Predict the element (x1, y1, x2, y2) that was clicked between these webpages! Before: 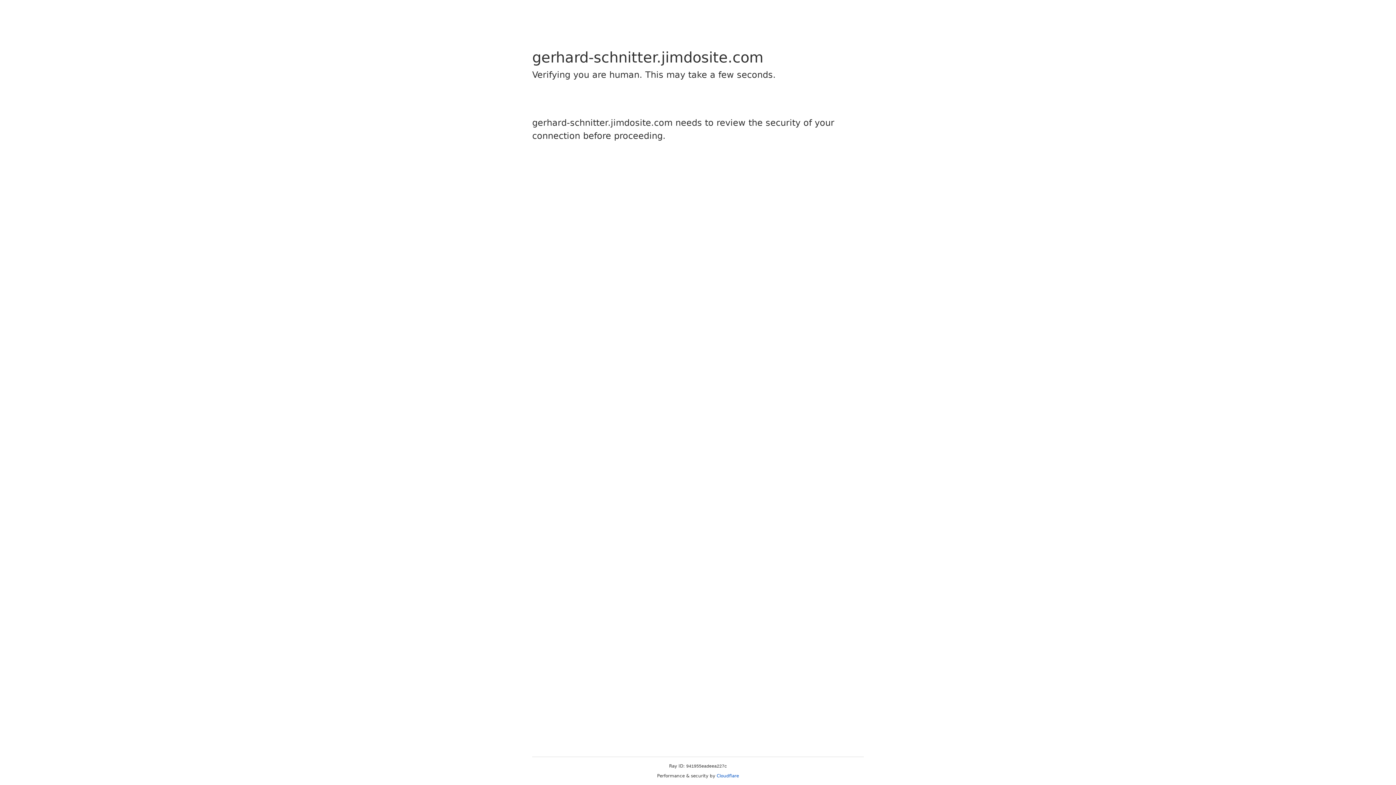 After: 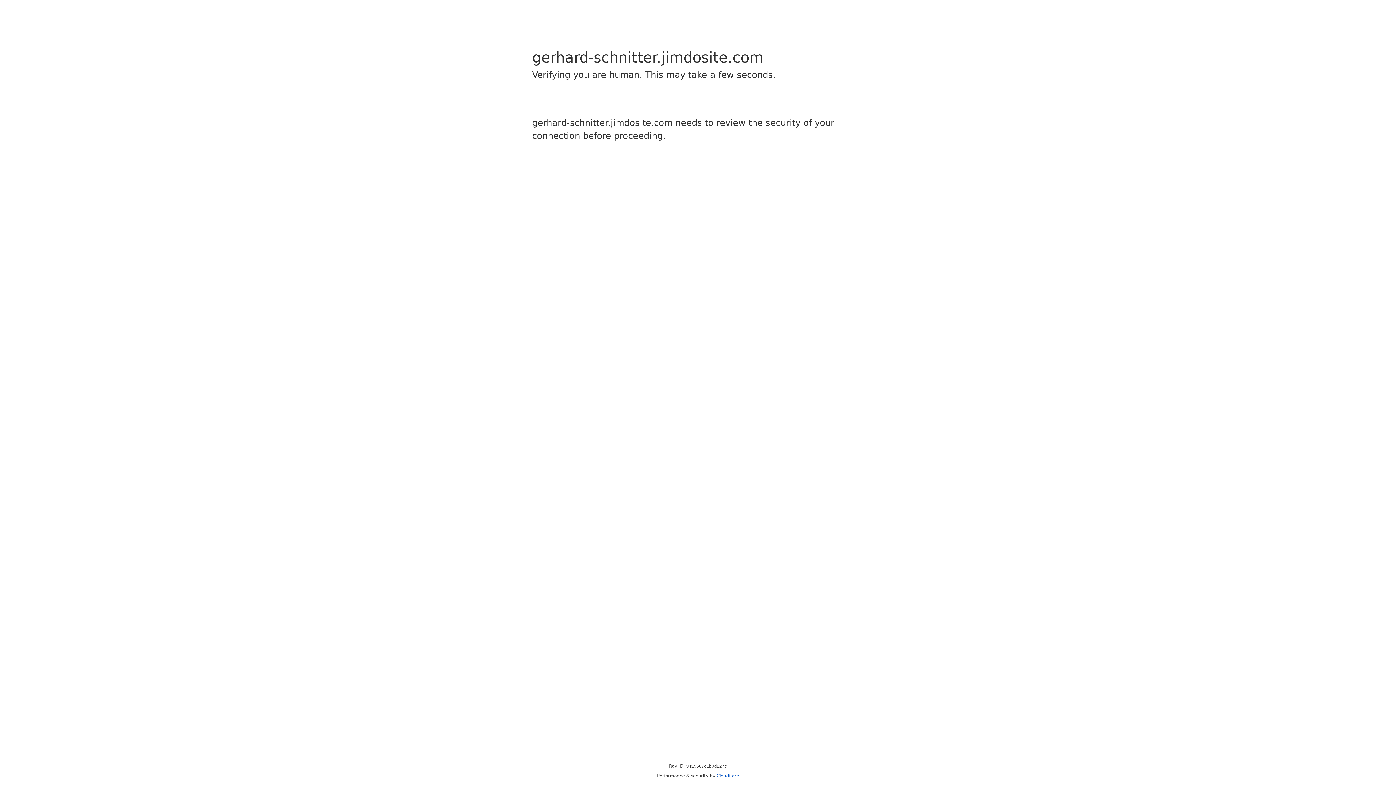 Action: bbox: (716, 773, 739, 778) label: Cloudflare